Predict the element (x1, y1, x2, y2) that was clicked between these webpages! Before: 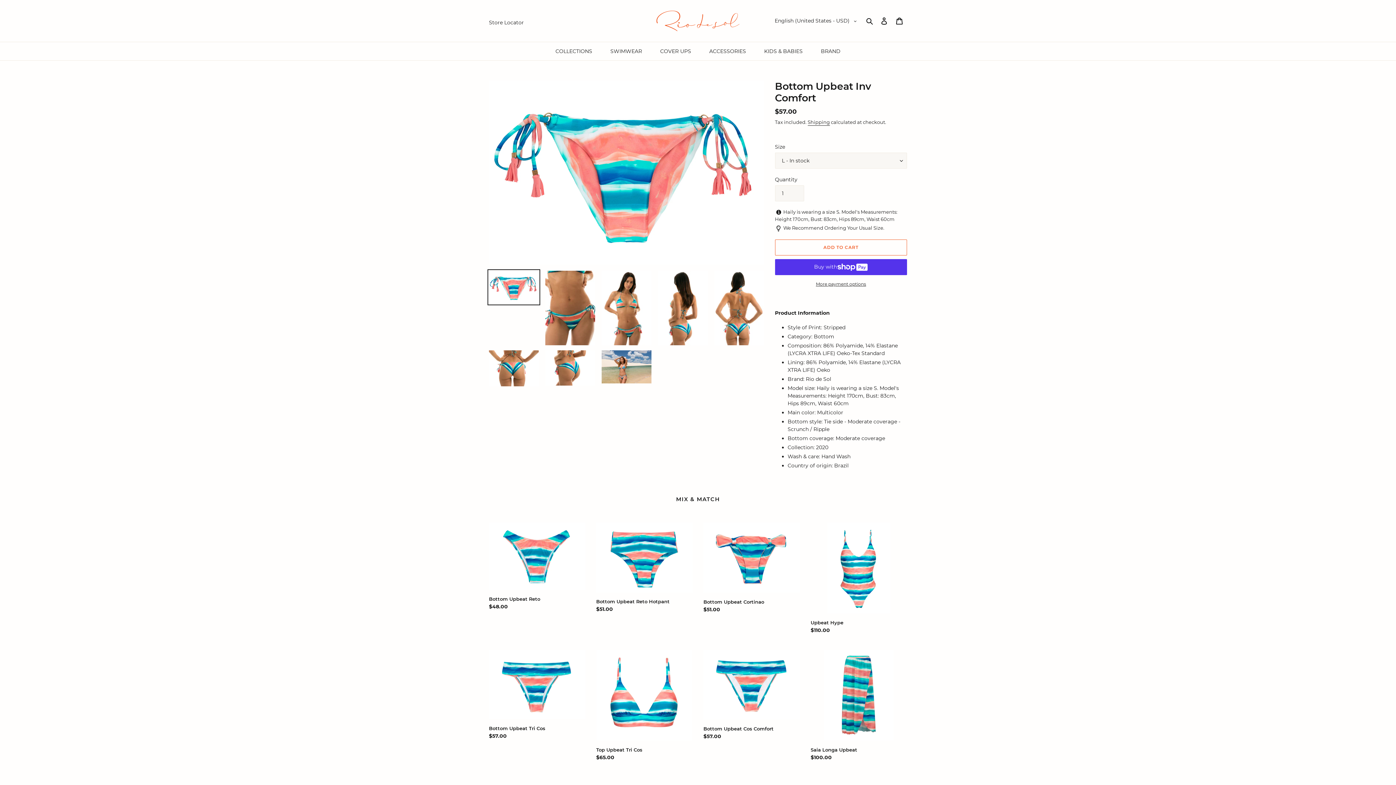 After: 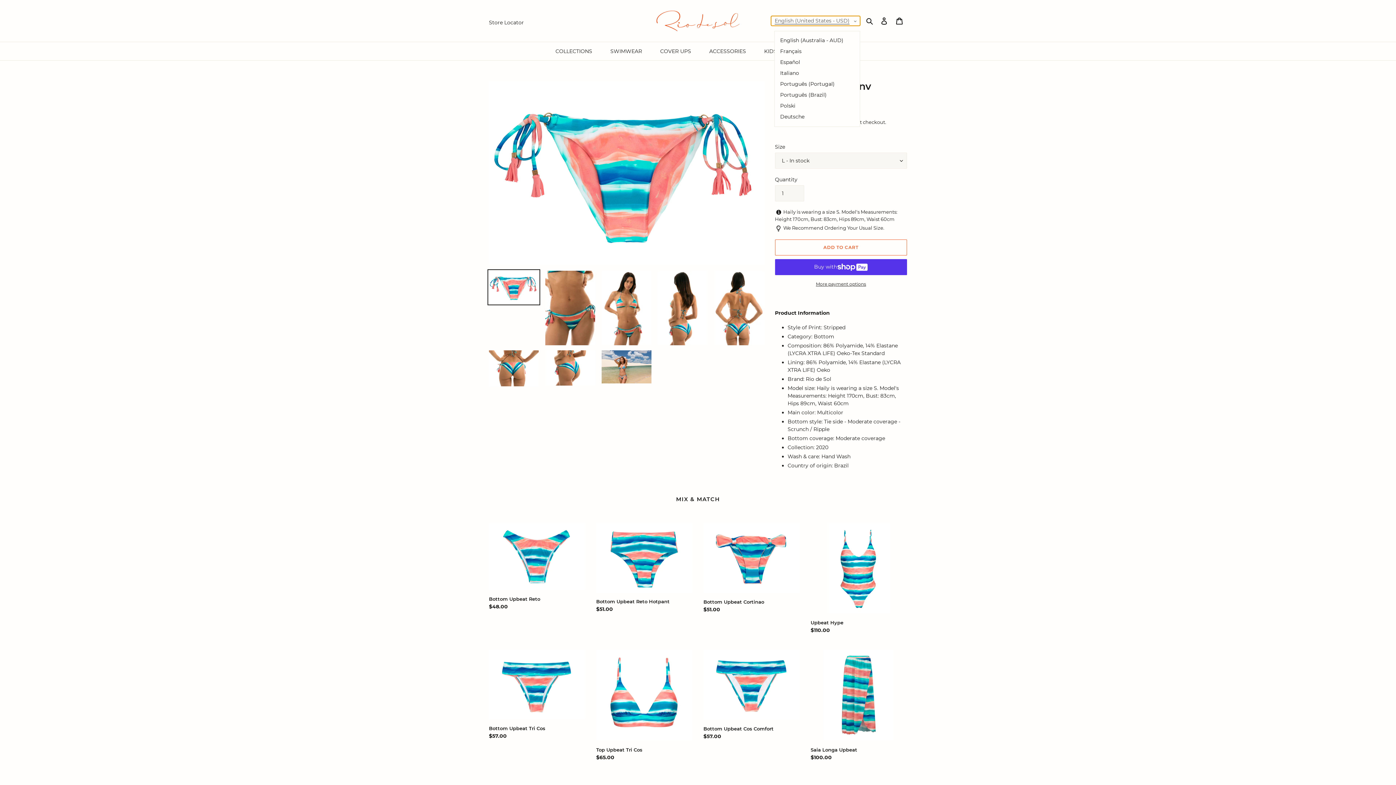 Action: bbox: (771, 16, 860, 25) label: English (United States - USD) 